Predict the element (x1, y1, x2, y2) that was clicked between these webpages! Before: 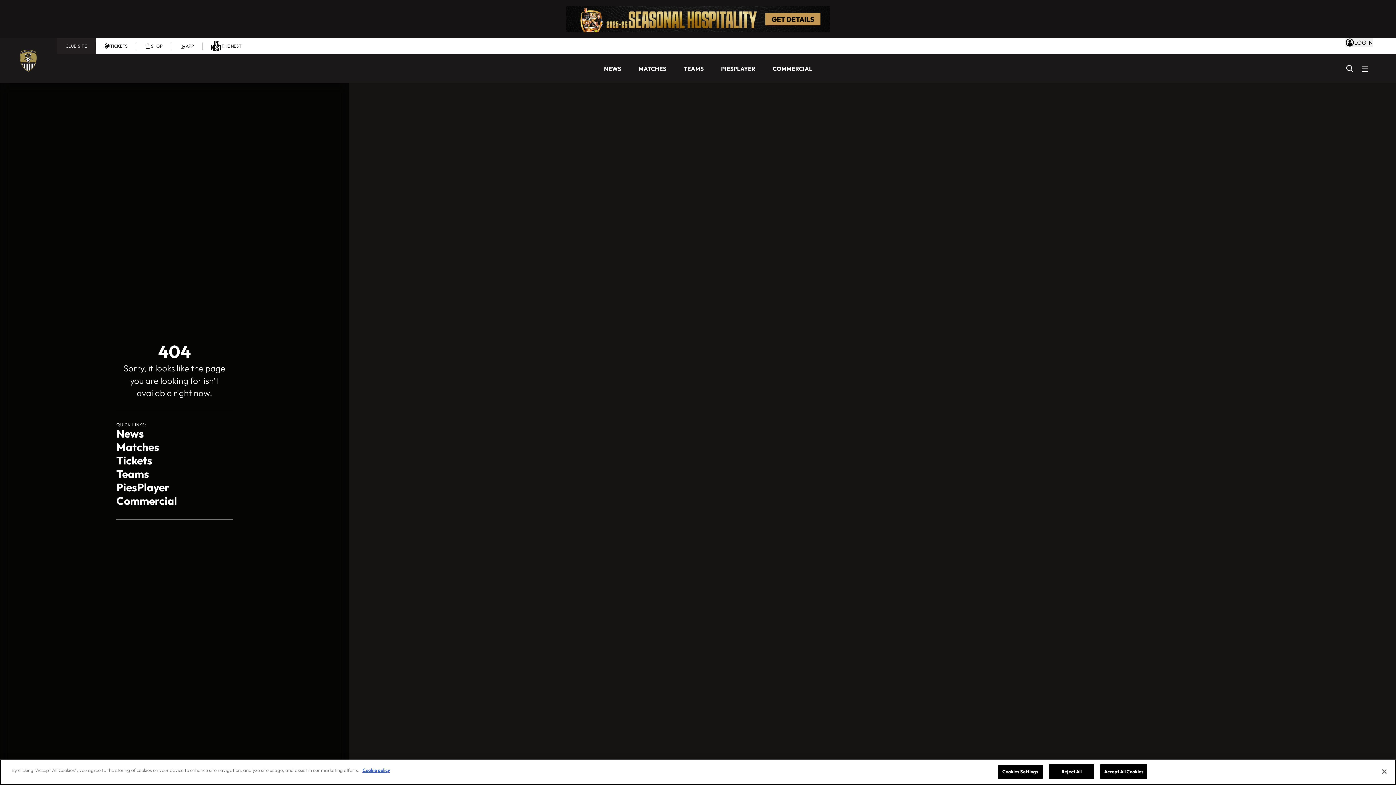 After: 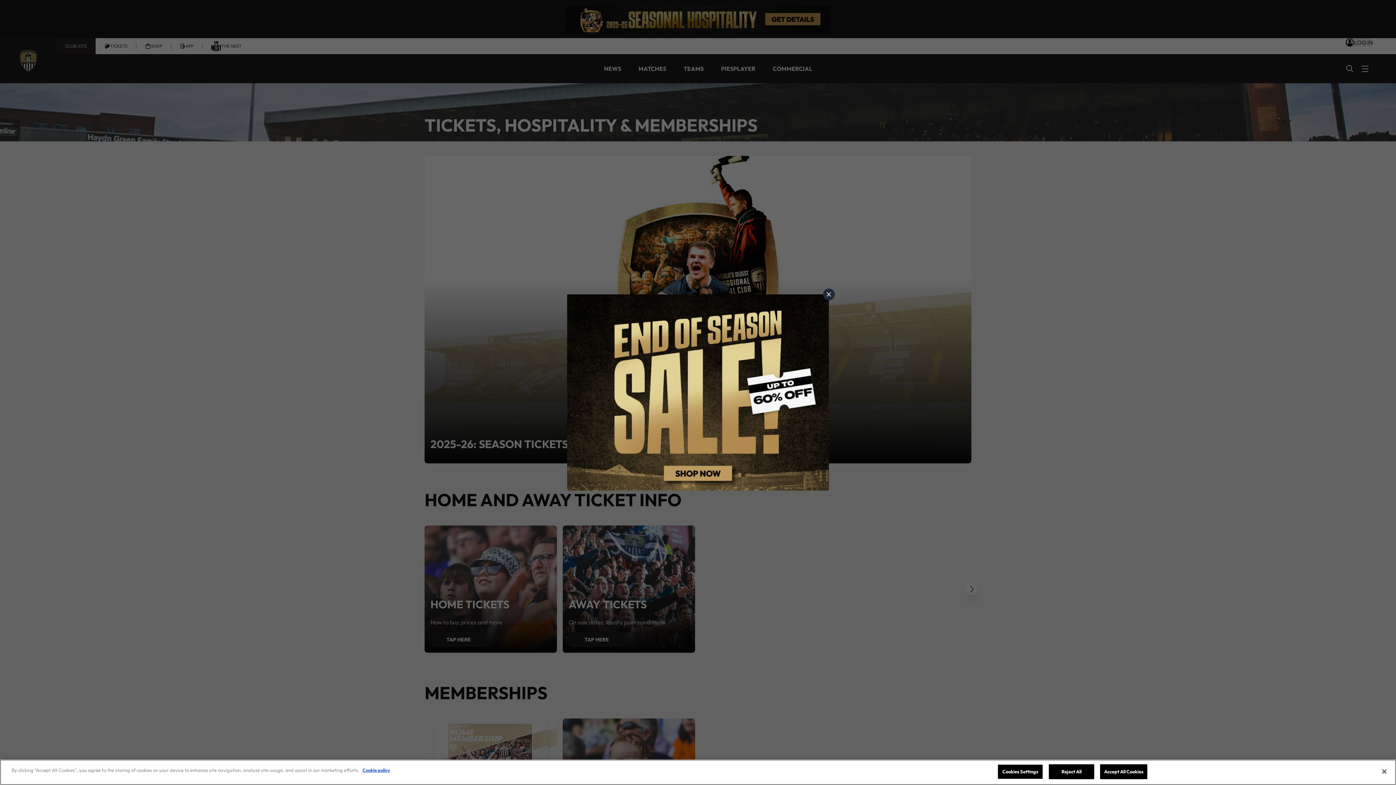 Action: bbox: (95, 38, 136, 54) label: TICKETS